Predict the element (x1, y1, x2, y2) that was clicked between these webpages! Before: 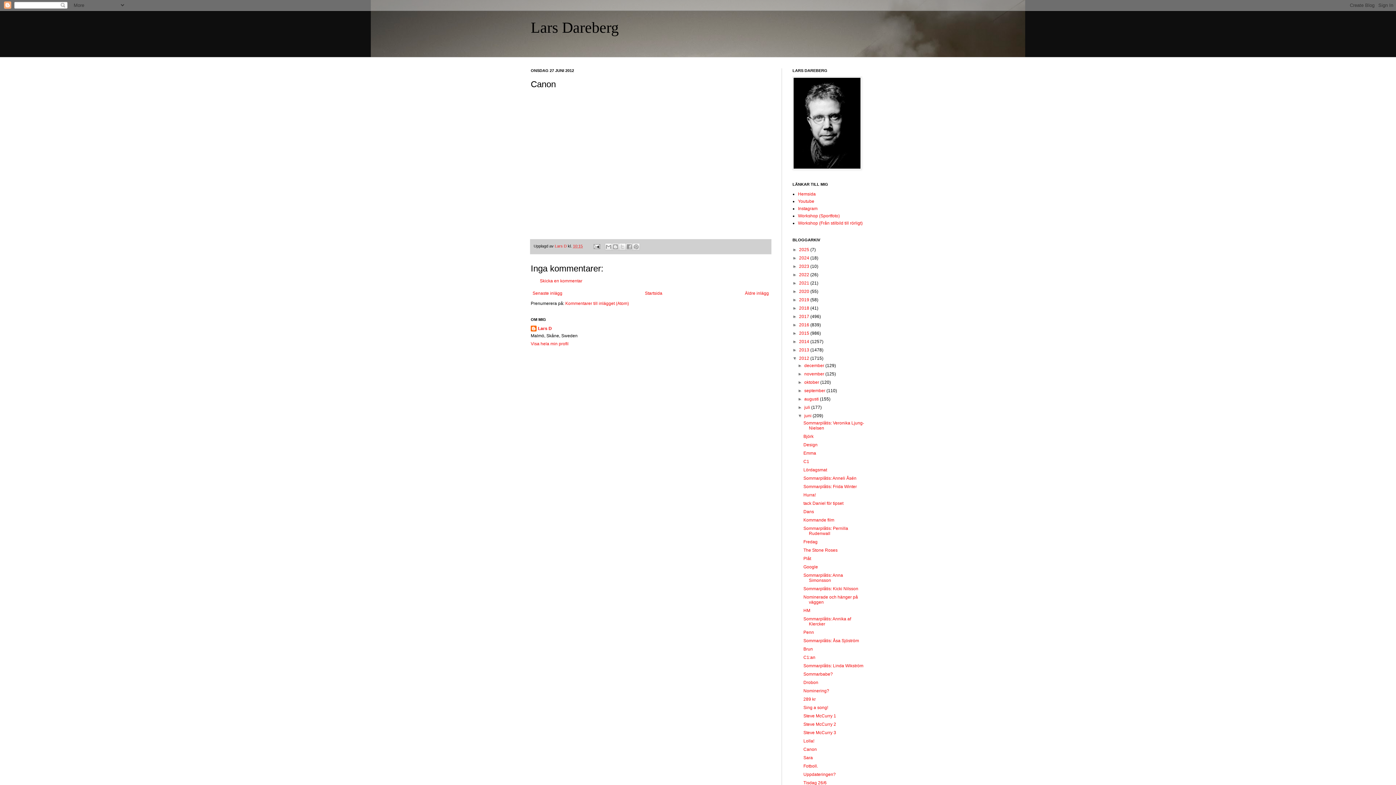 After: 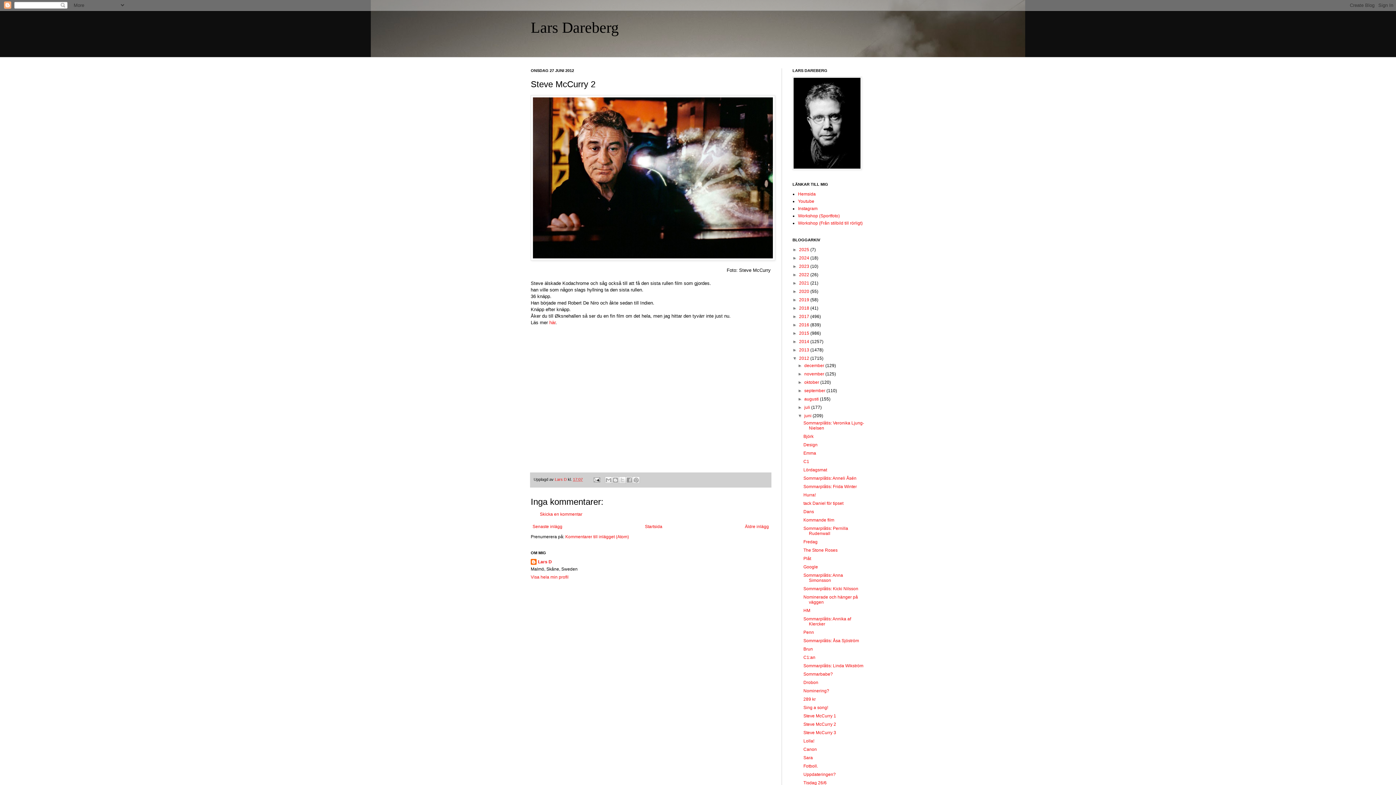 Action: label: Steve McCurry 2 bbox: (803, 722, 836, 727)